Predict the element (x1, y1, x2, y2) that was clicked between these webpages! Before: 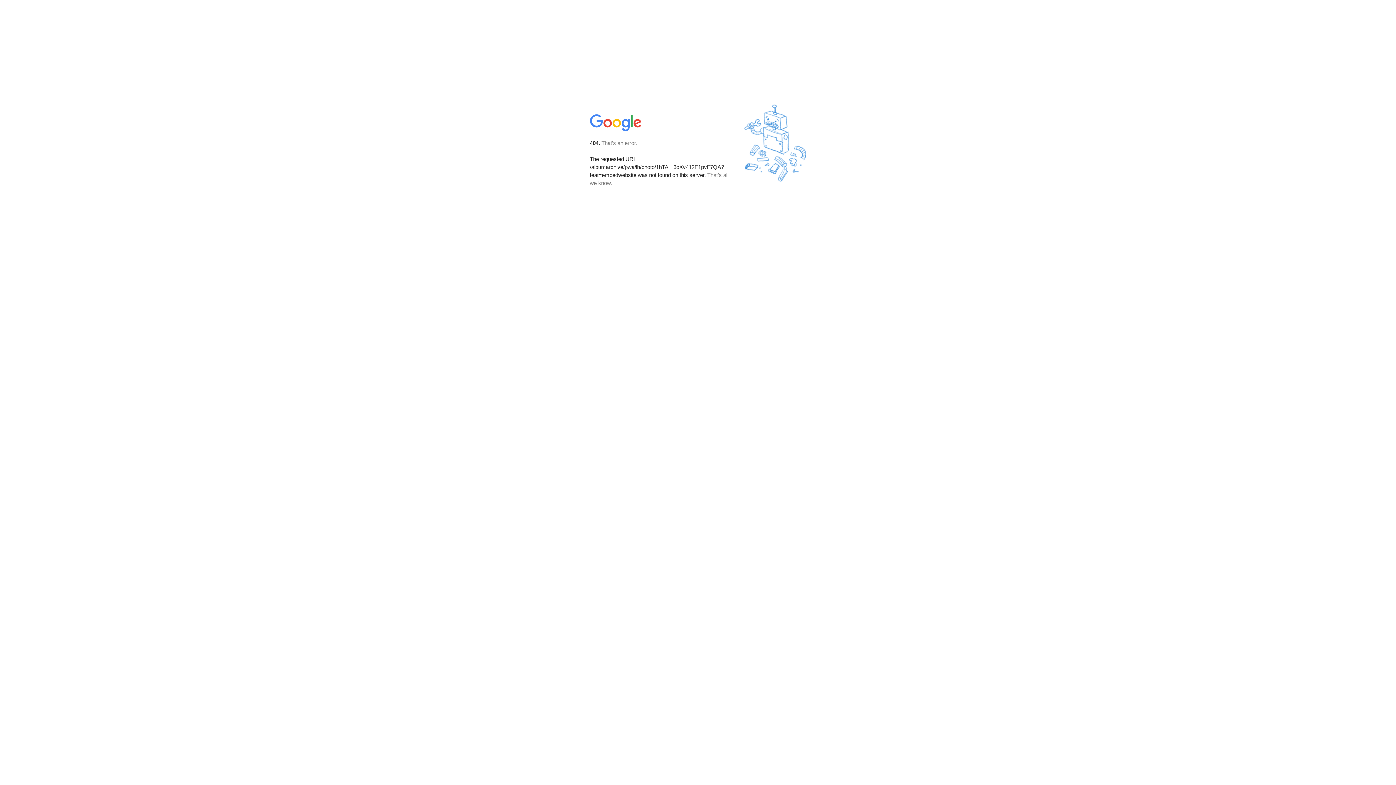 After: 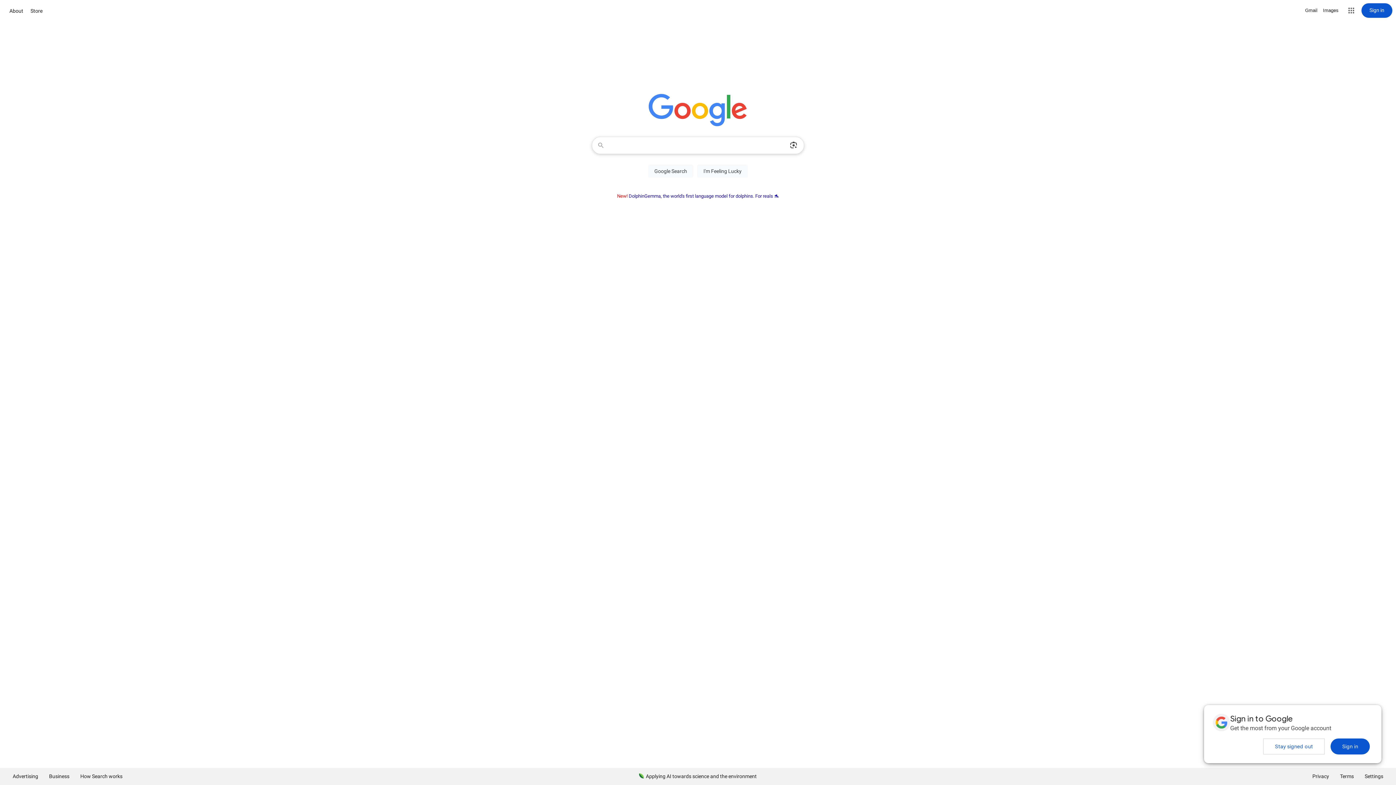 Action: bbox: (590, 127, 642, 134)